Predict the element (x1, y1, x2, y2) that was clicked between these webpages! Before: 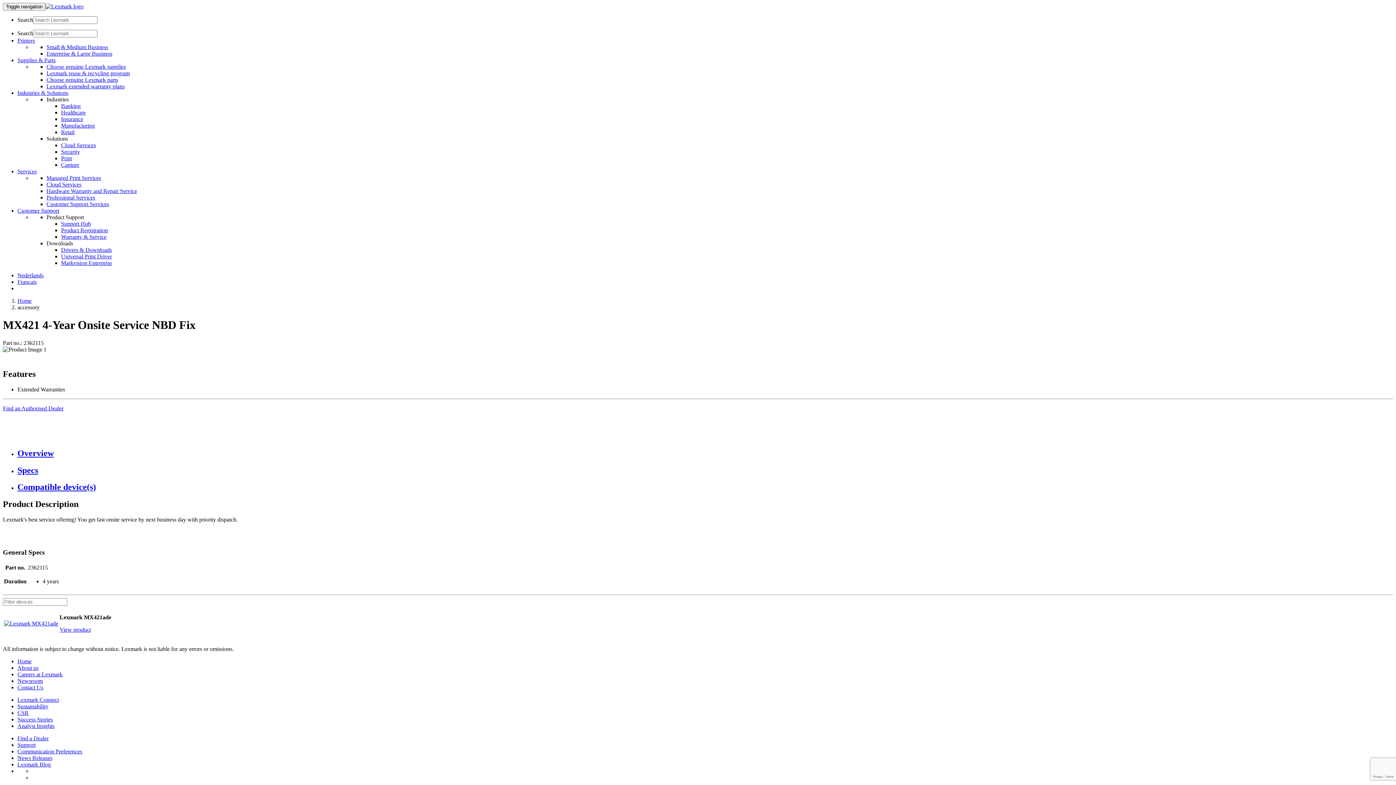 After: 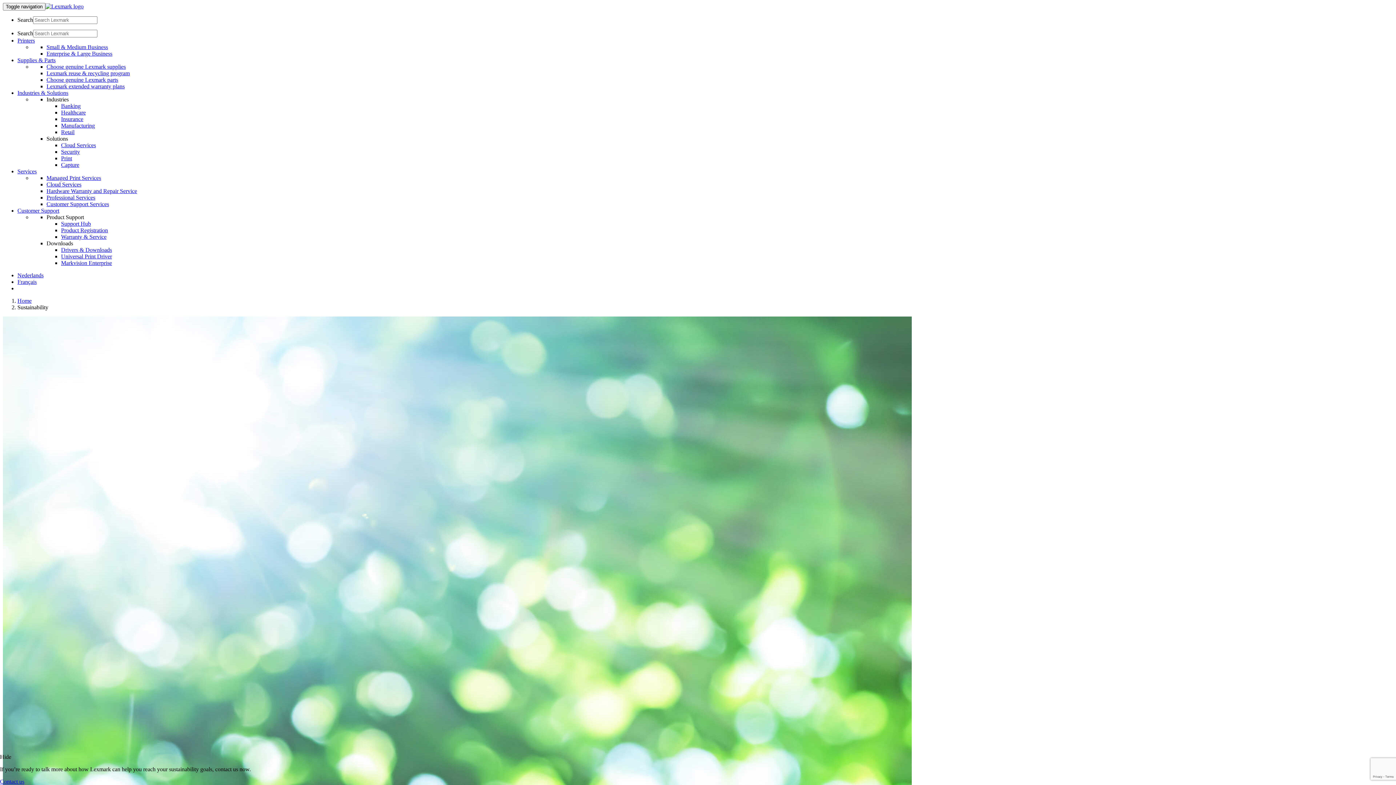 Action: label: Sustainability bbox: (17, 703, 48, 709)